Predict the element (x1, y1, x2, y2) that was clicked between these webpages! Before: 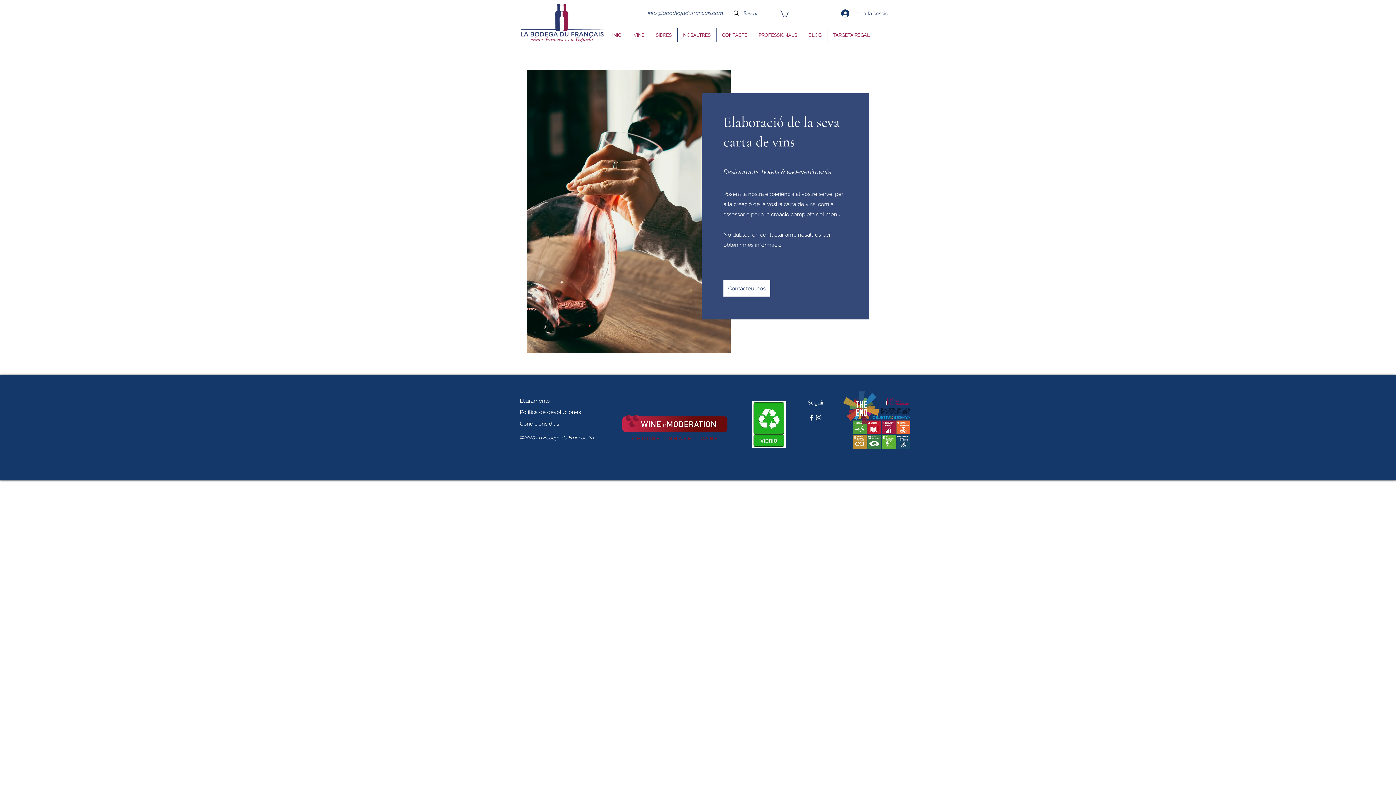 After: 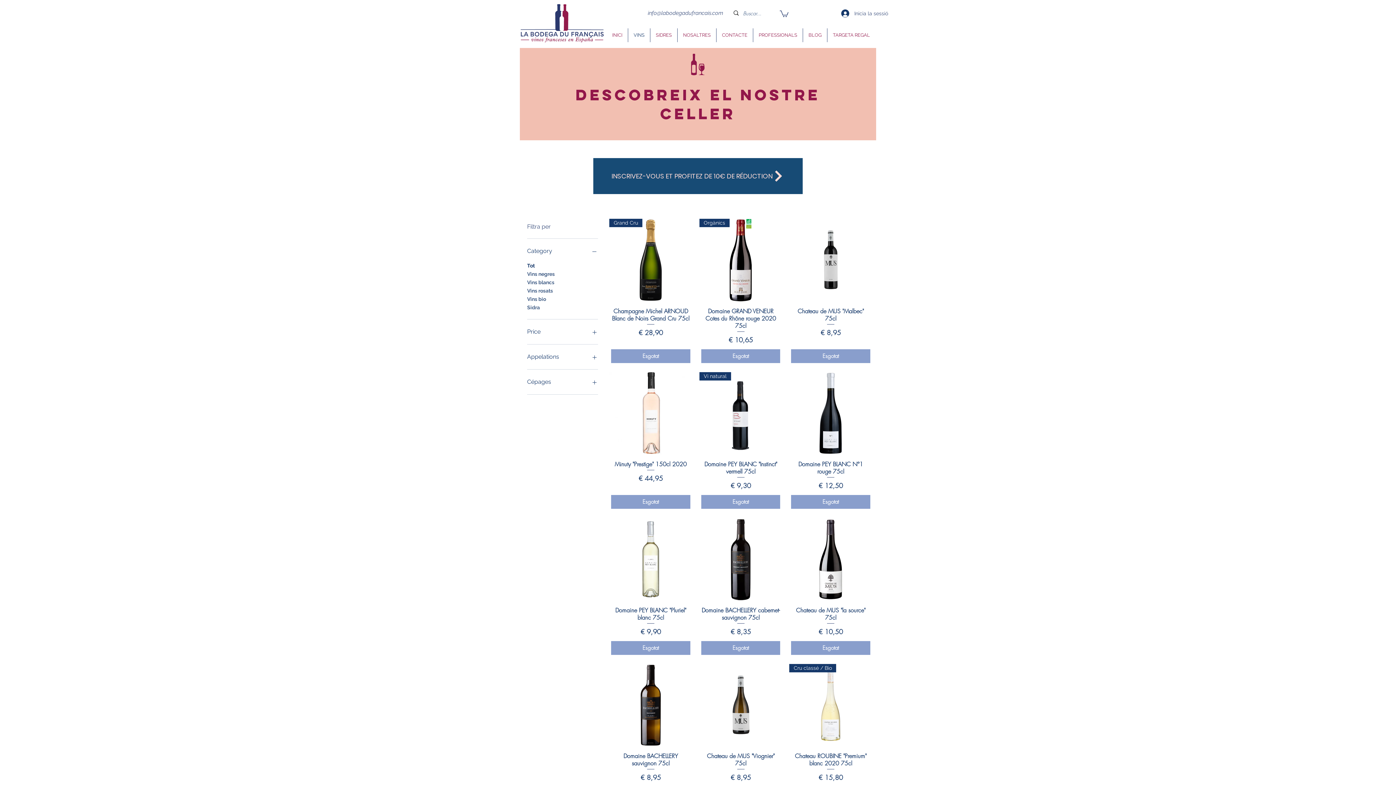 Action: label: VINS bbox: (628, 28, 650, 42)